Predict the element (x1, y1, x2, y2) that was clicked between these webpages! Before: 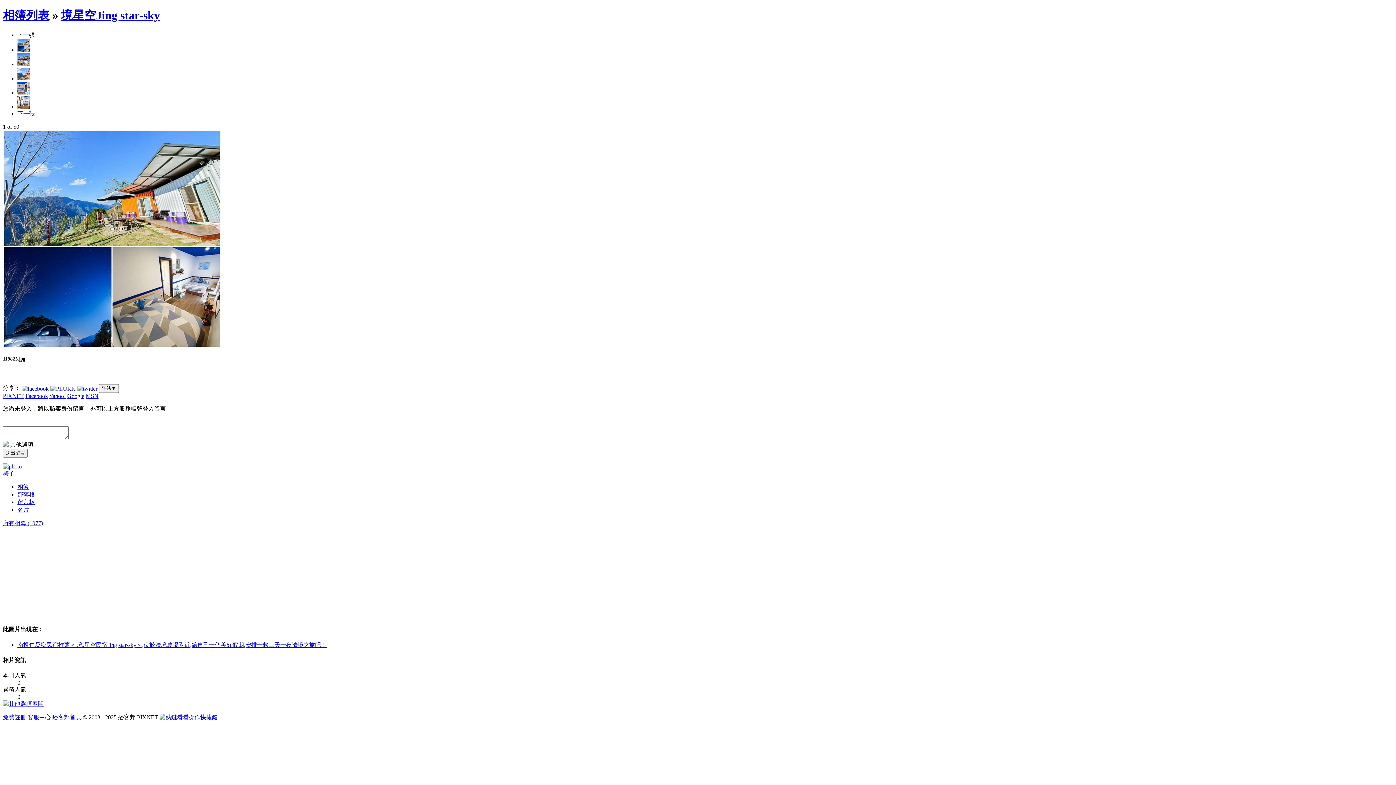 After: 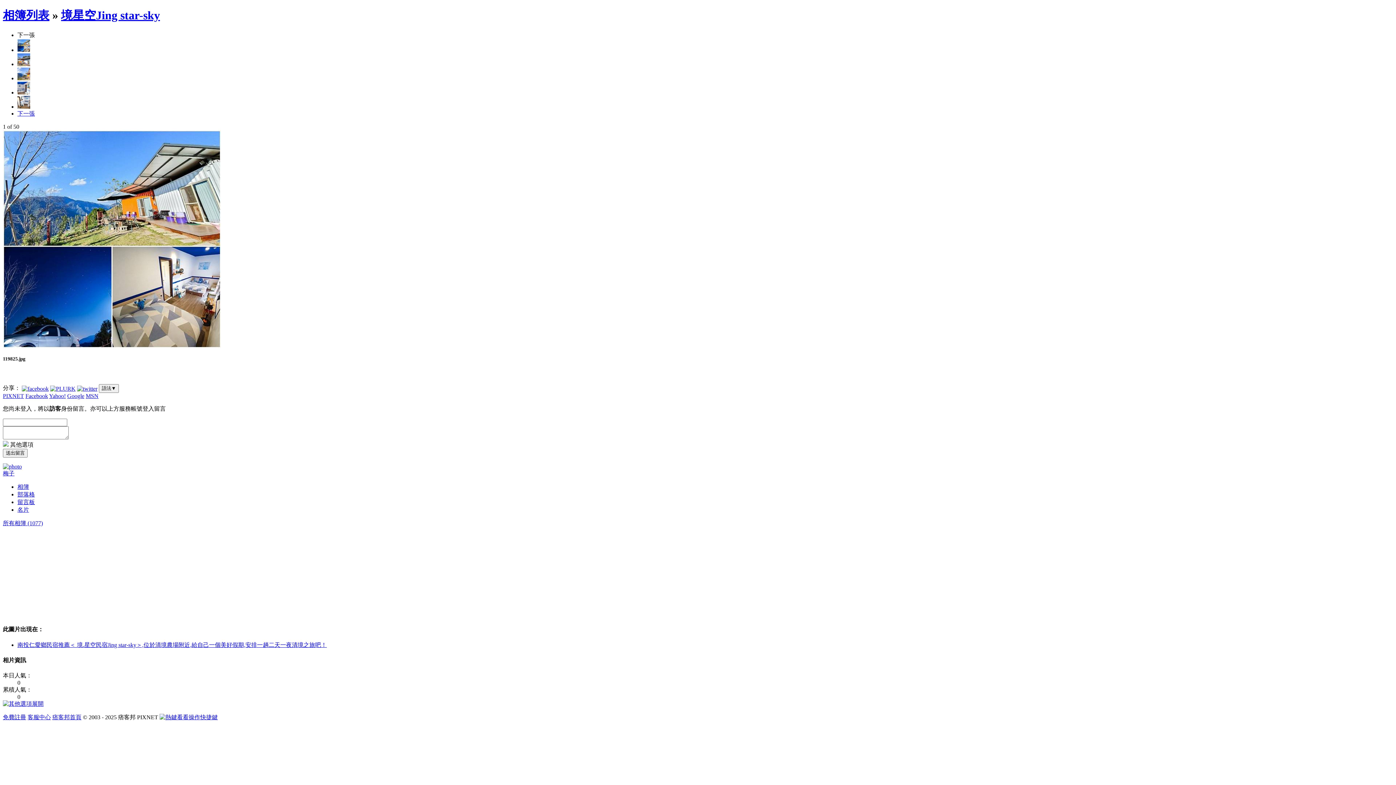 Action: label: 南投仁愛鄉民宿推薦＜ 境.星空民宿Jing star-sky＞,位於清境農場附近,給自己一個美好假期,安排一趟二天一夜清境之旅吧！ bbox: (17, 642, 326, 648)